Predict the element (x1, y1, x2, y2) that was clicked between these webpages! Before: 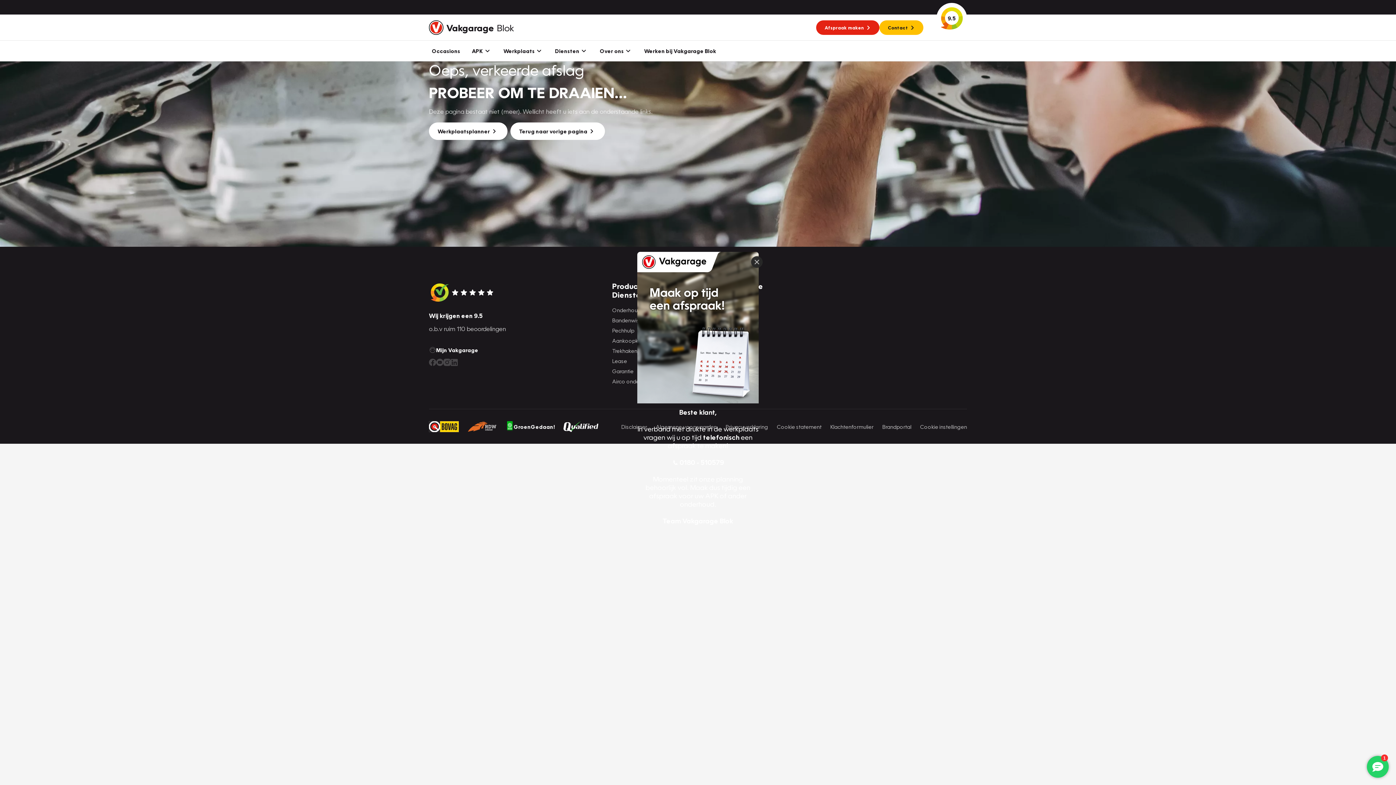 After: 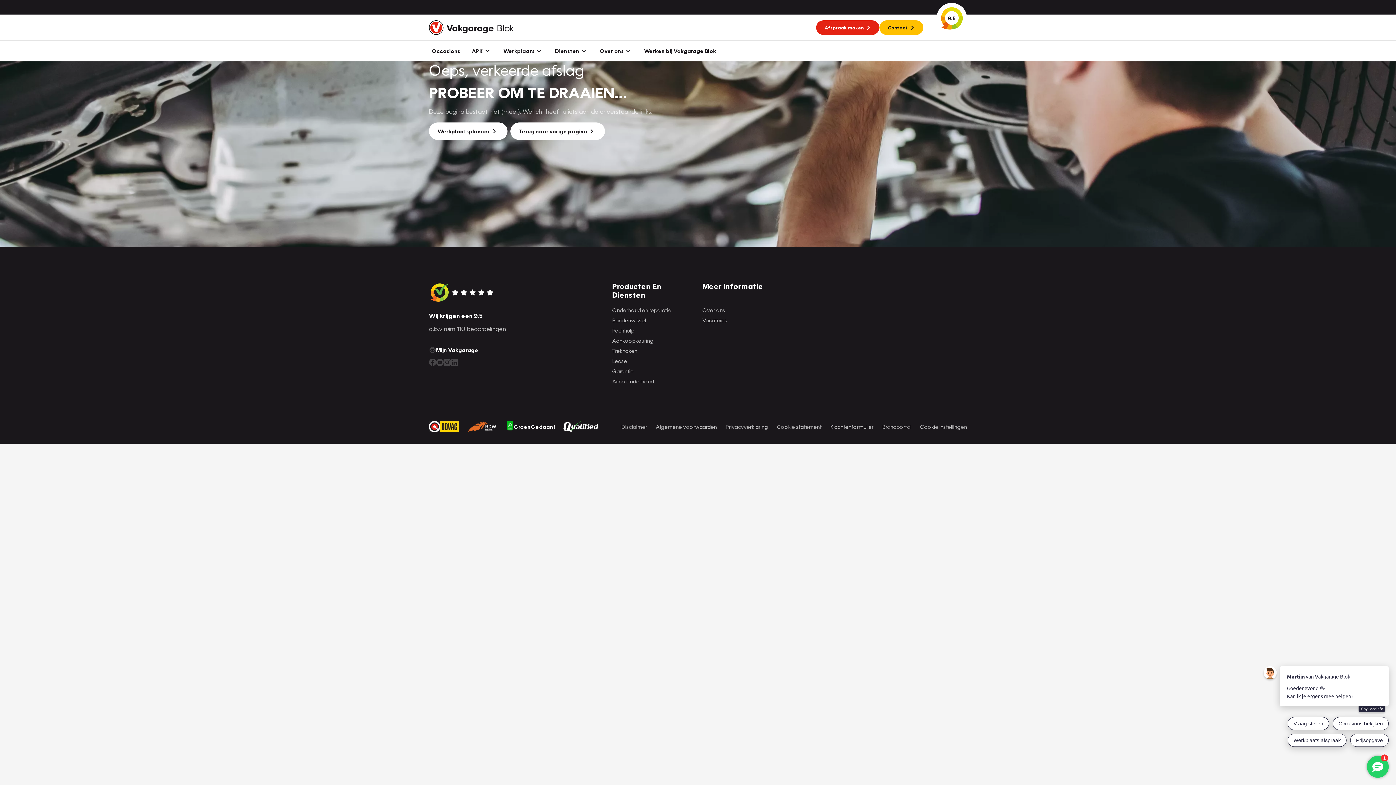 Action: label: Close bbox: (751, 256, 762, 267)